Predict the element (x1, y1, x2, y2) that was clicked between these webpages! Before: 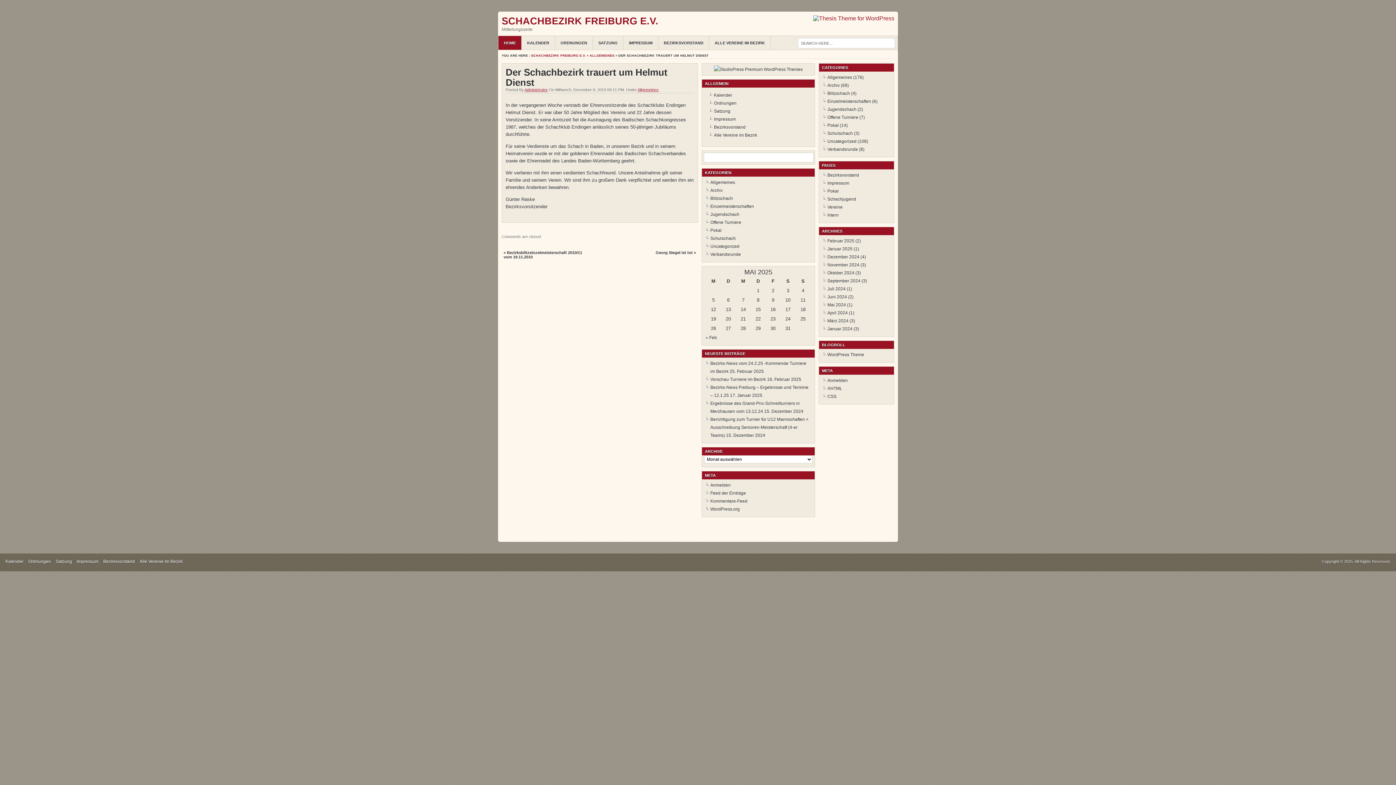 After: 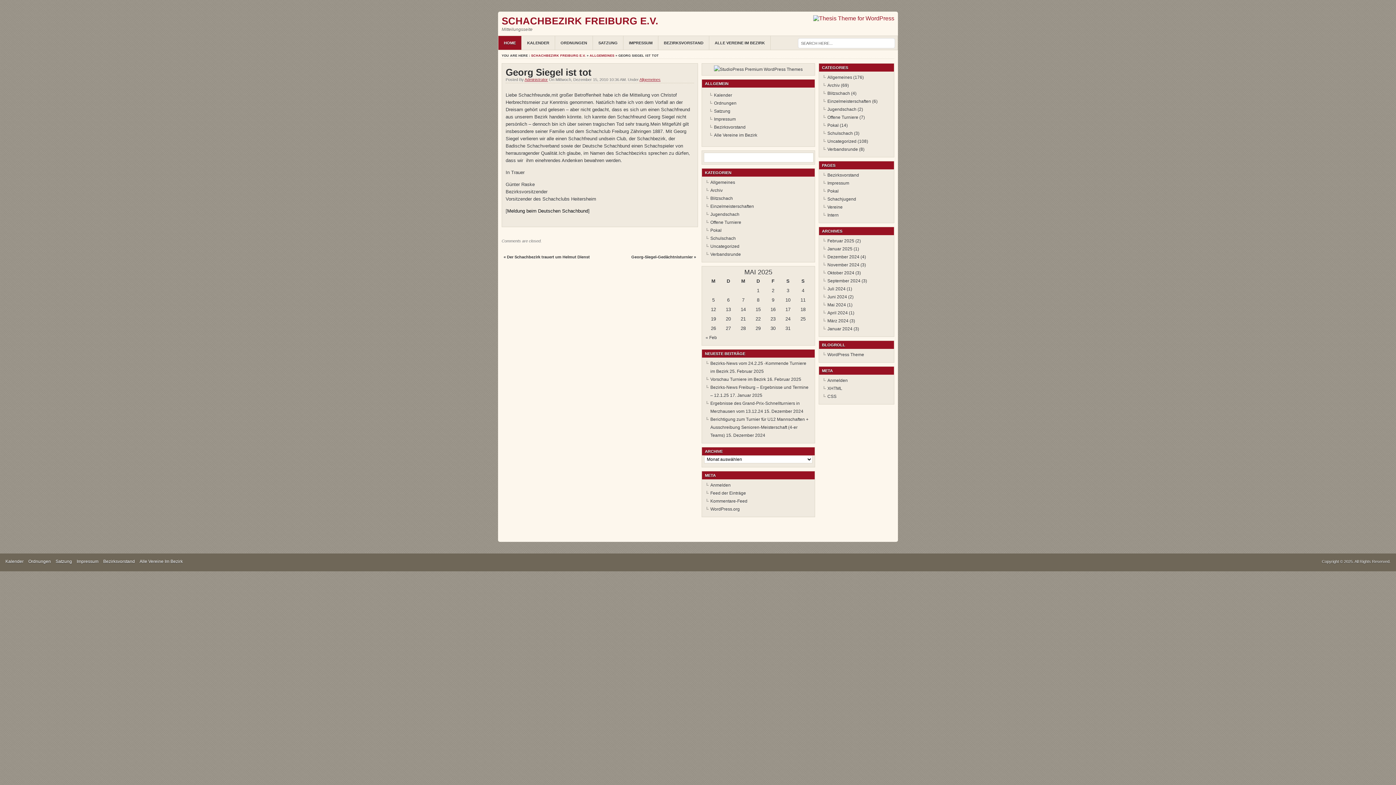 Action: label: Georg Siegel ist tot bbox: (655, 250, 692, 254)